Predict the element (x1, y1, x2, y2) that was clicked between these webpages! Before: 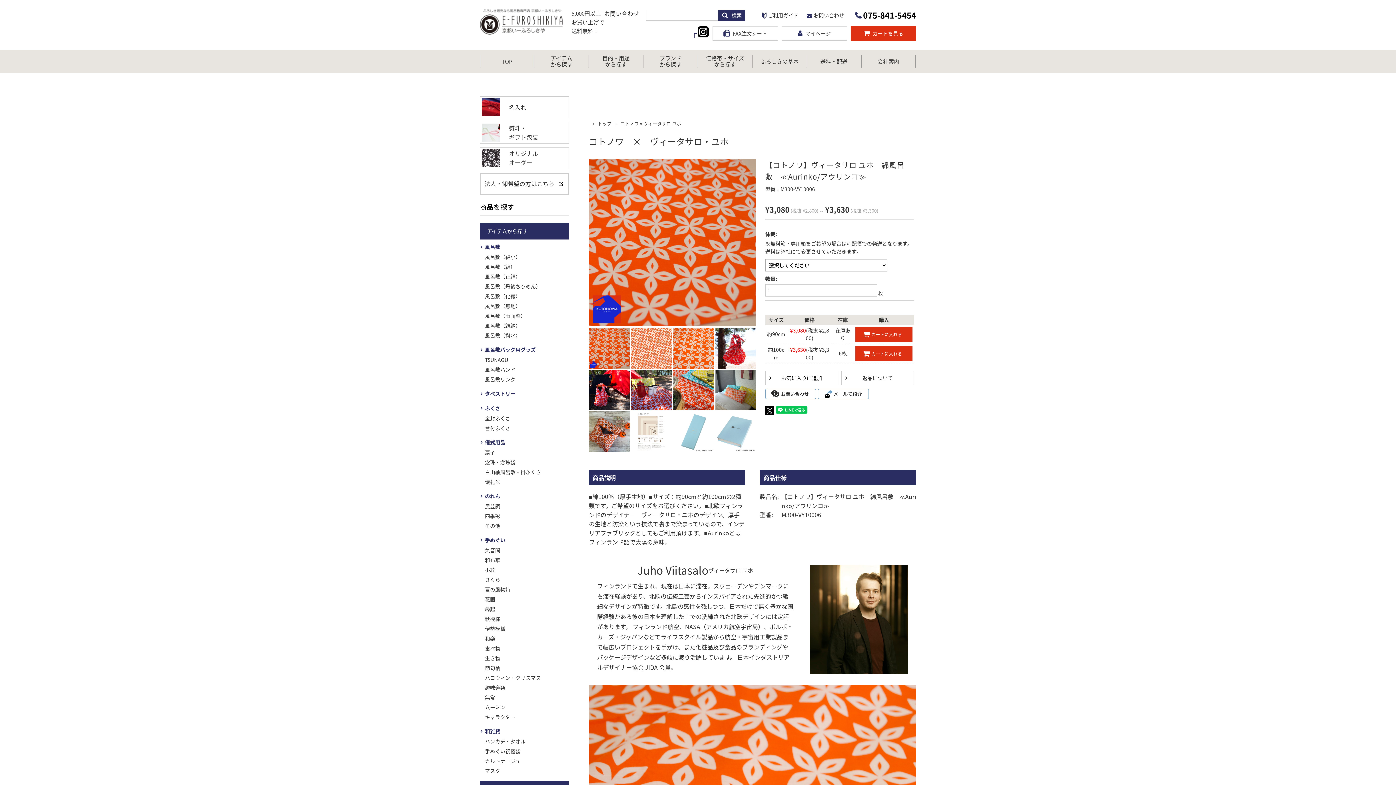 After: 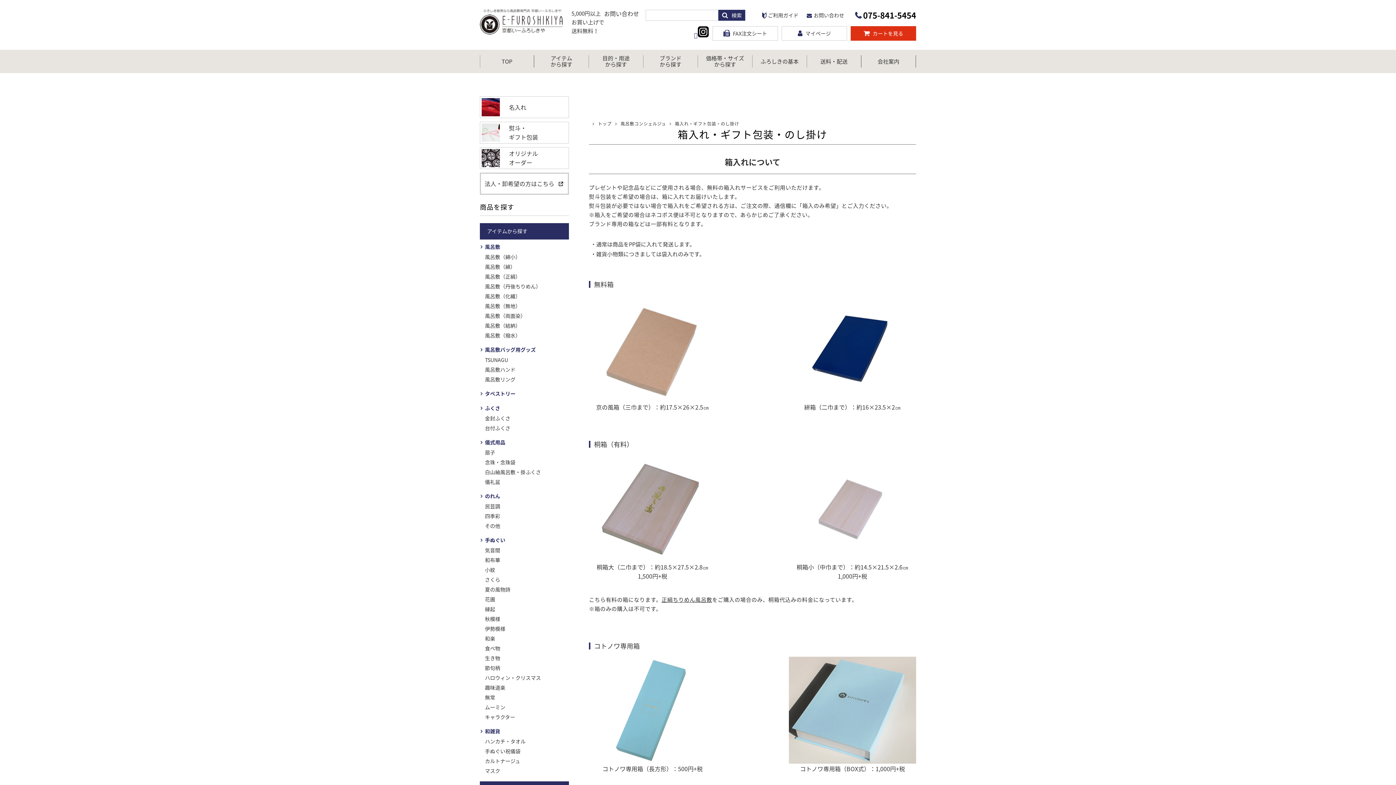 Action: label: 熨斗・
ギフト包装 bbox: (480, 121, 569, 143)